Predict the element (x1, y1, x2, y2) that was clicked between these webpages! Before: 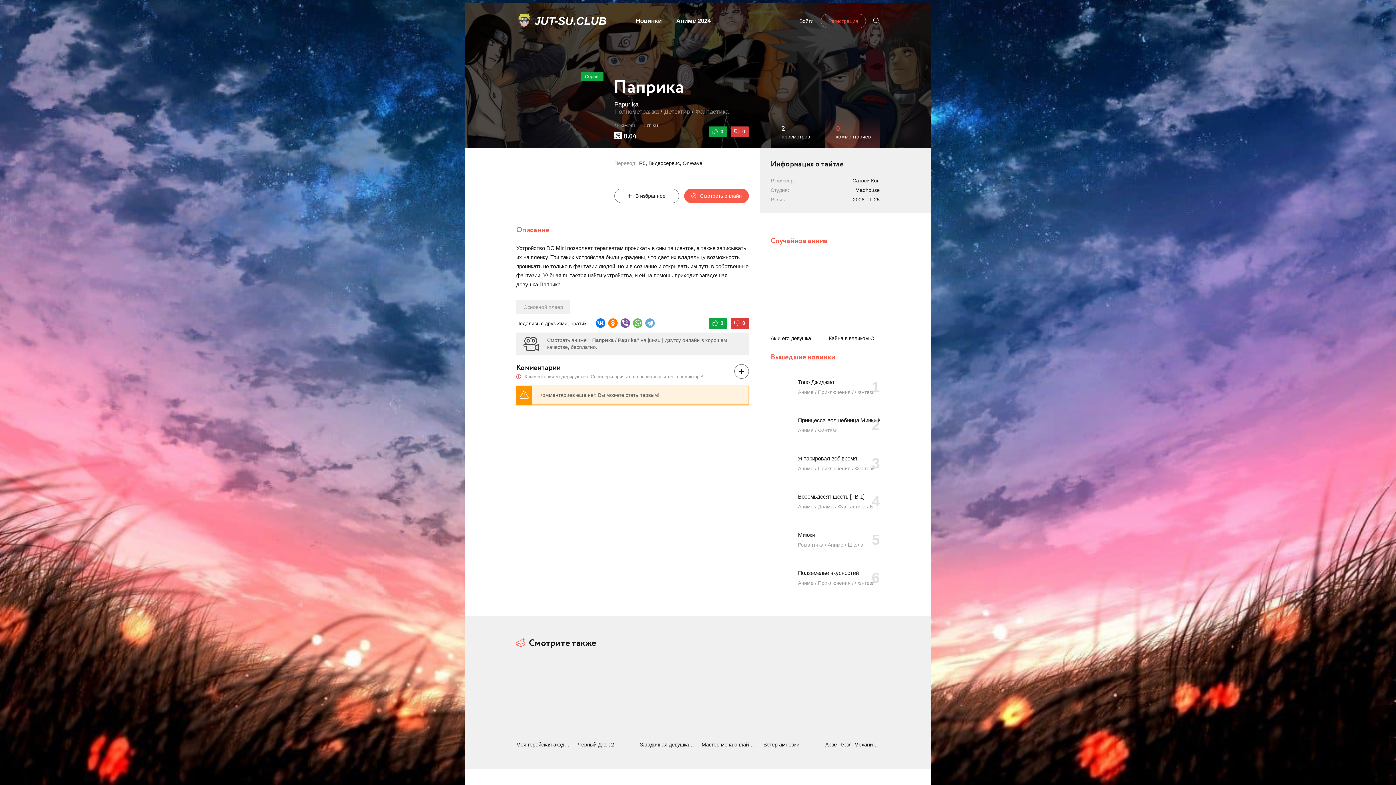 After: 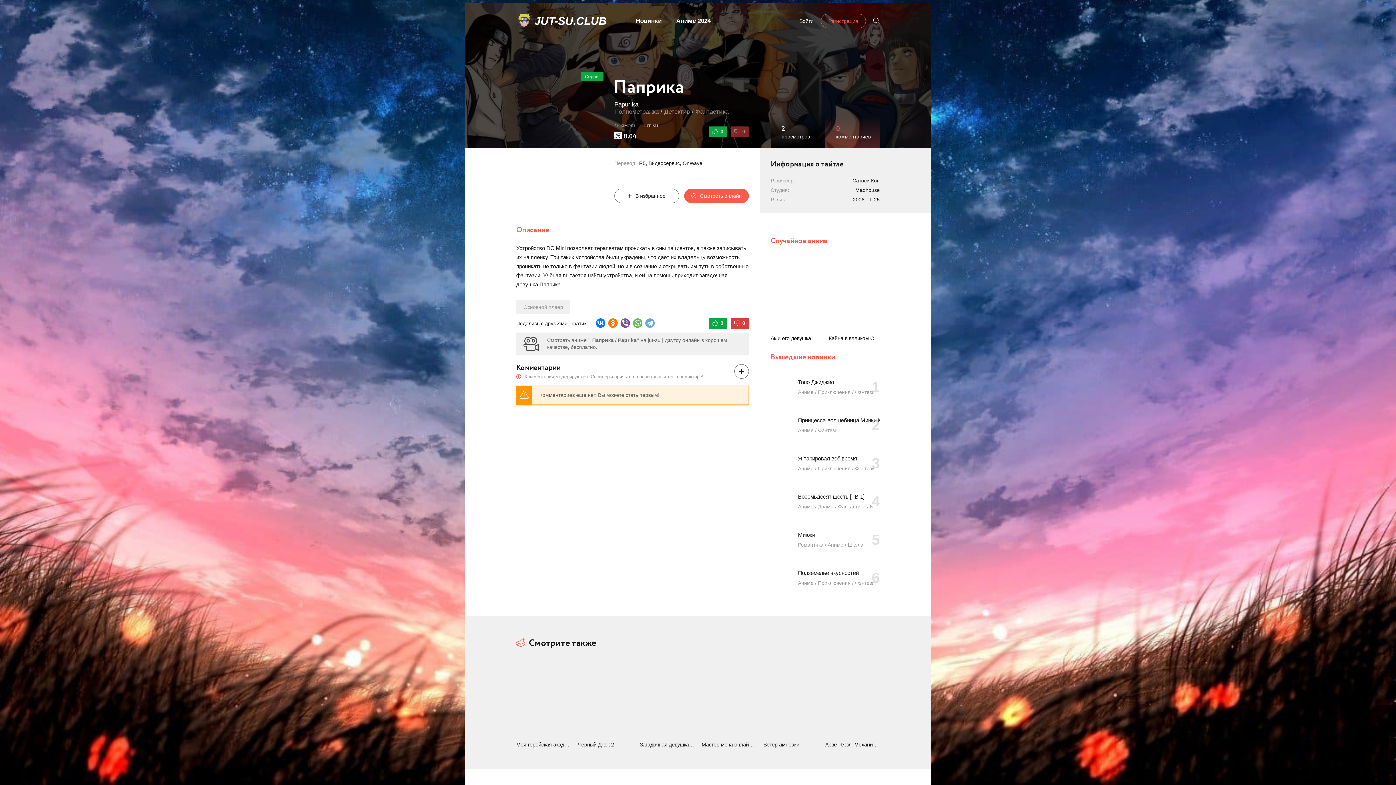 Action: label: 0 bbox: (730, 126, 749, 137)